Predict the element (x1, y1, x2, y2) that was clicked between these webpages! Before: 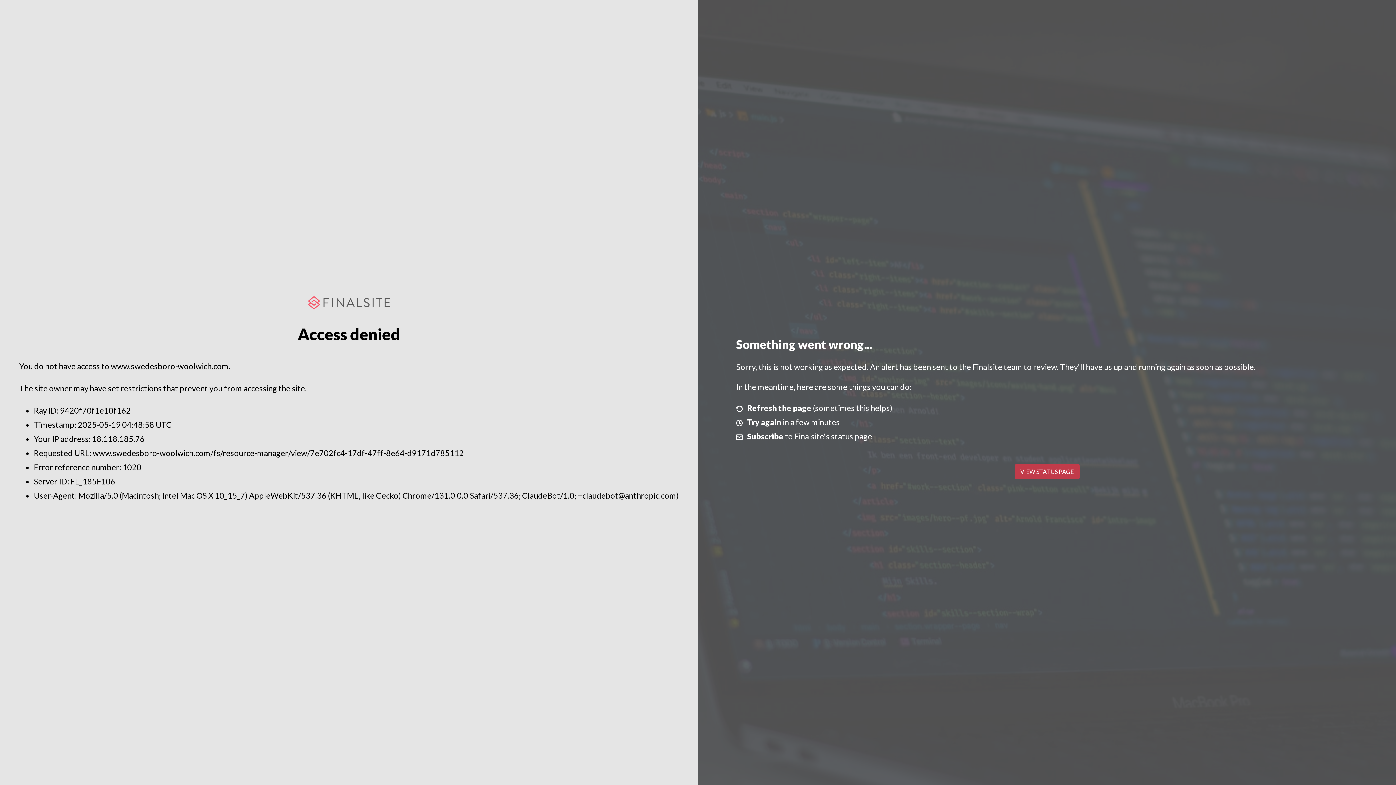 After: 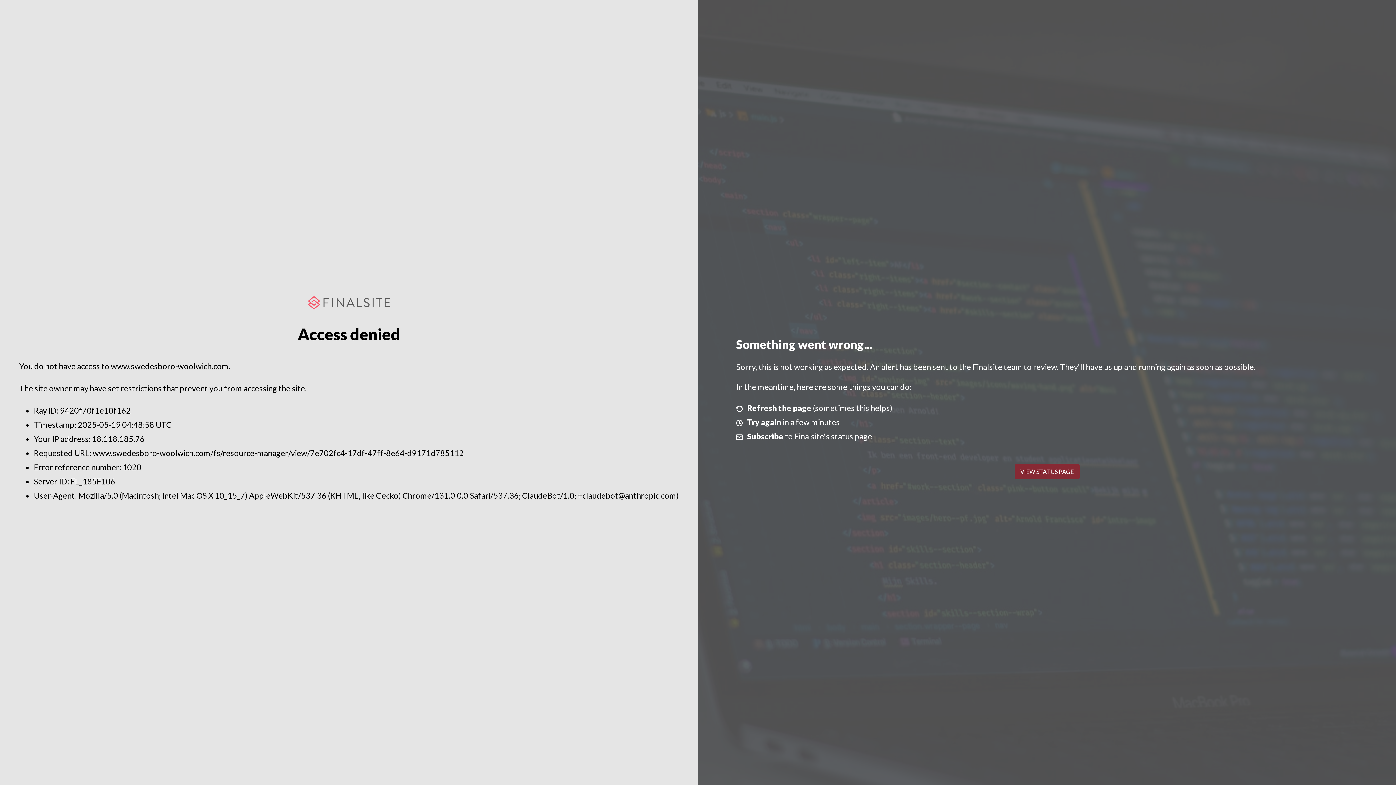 Action: label: VIEW STATUS PAGE bbox: (1014, 464, 1079, 479)